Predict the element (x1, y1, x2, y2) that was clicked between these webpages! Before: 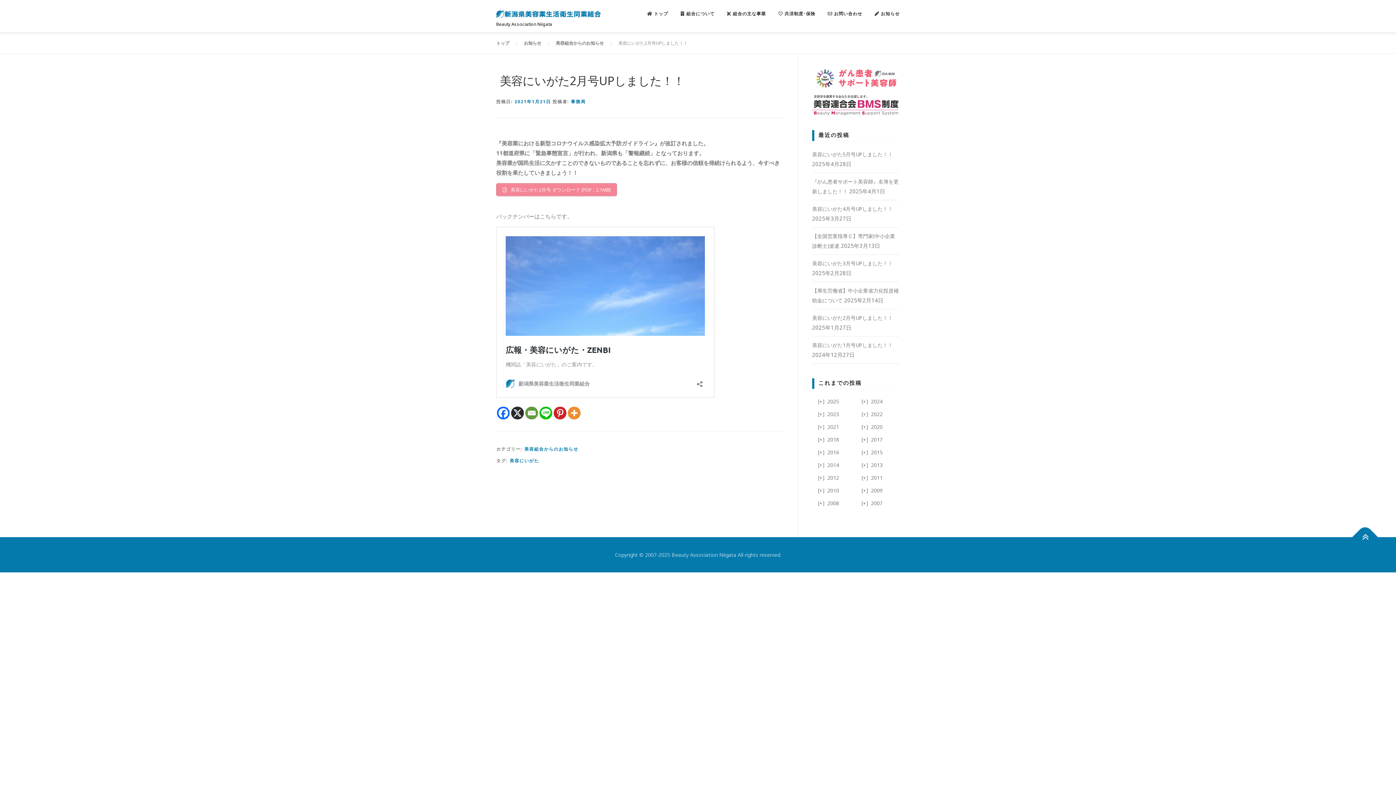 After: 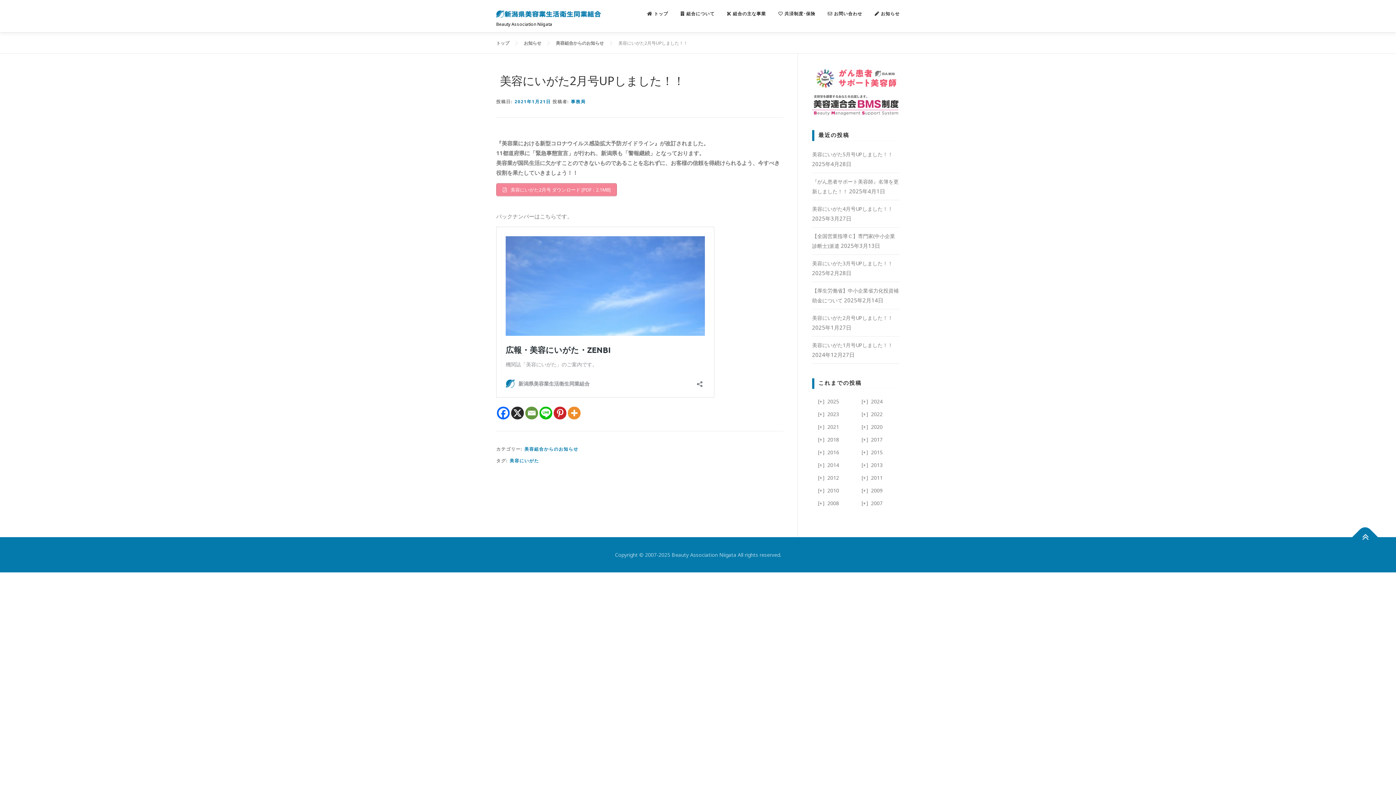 Action: bbox: (539, 406, 552, 419) label: Line